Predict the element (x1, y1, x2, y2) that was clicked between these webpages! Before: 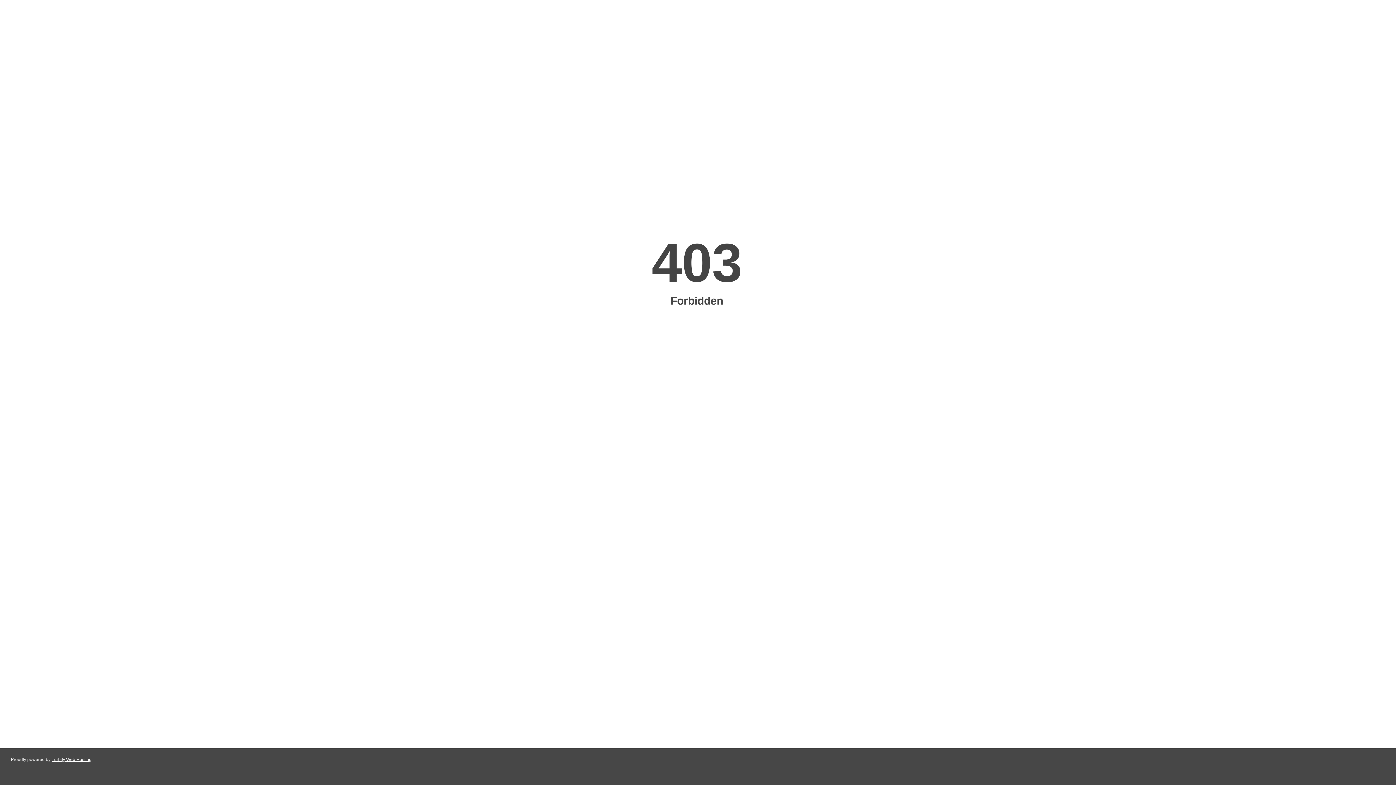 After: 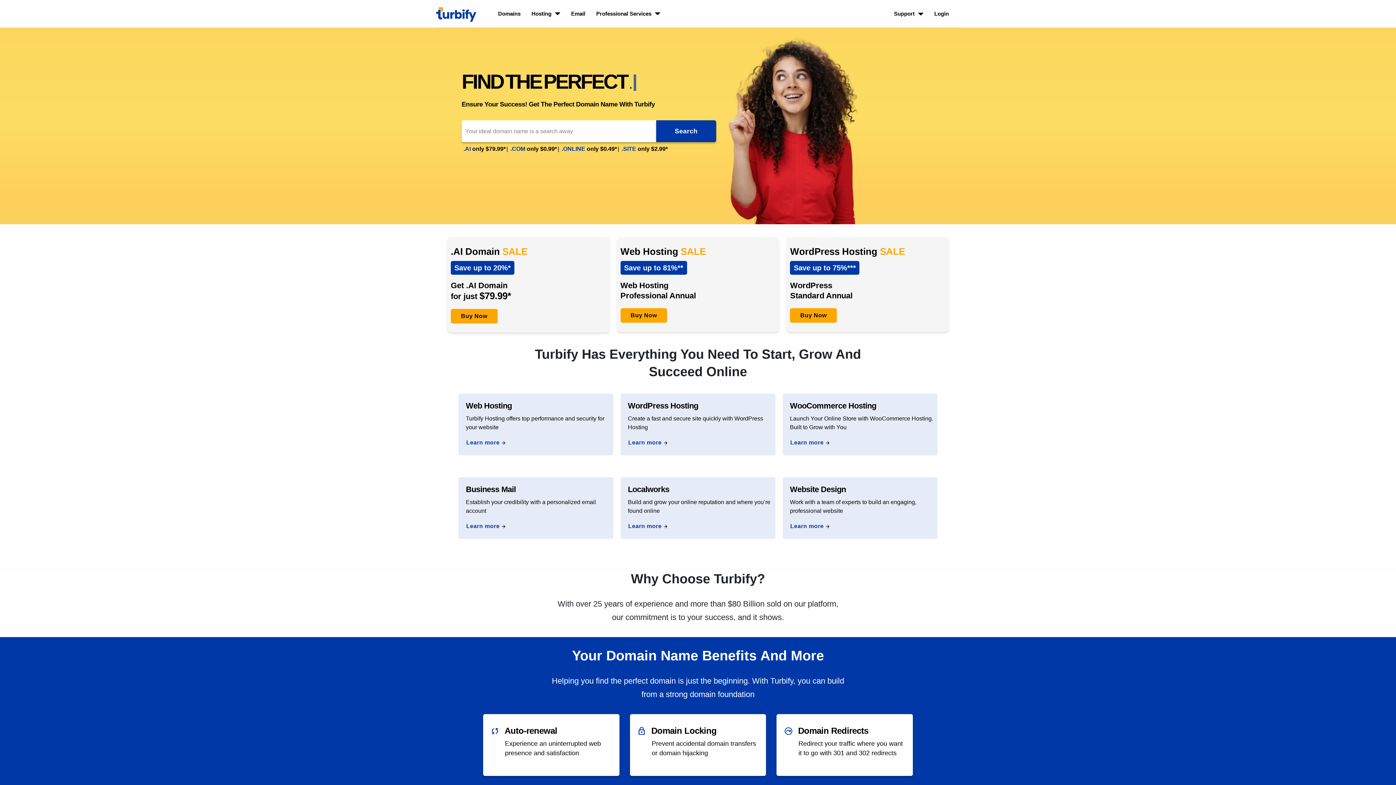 Action: bbox: (51, 757, 91, 762) label: Turbify Web Hosting